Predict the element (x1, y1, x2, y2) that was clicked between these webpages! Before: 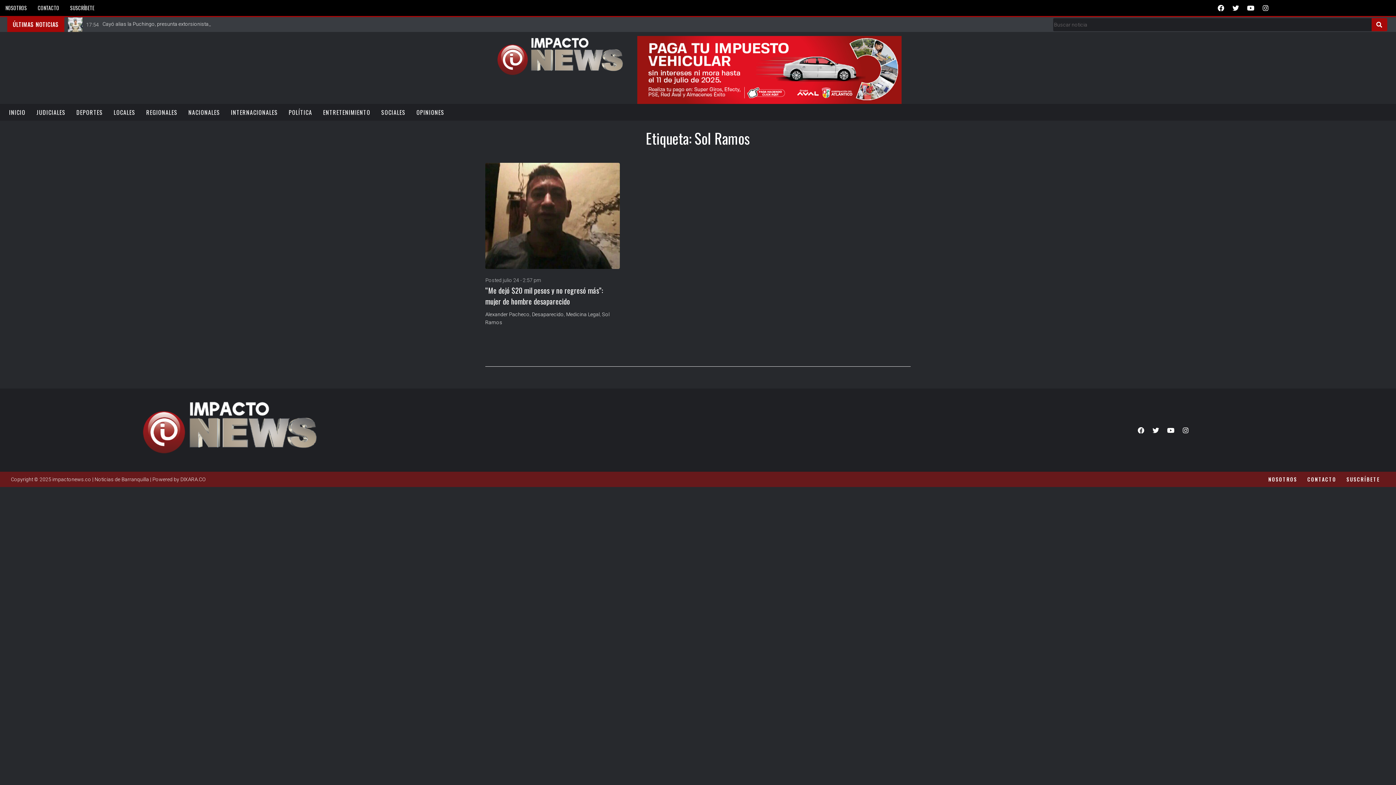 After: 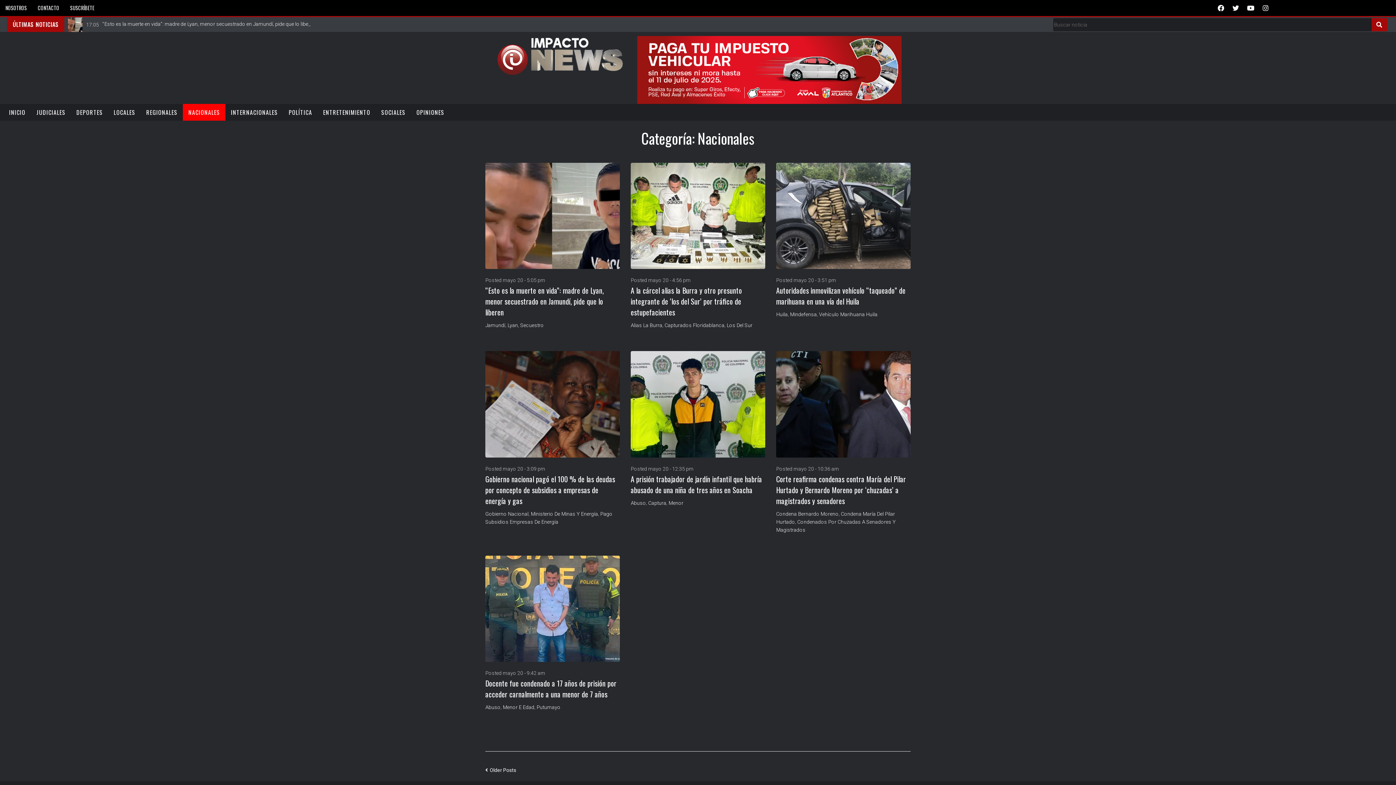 Action: label: NACIONALES bbox: (182, 104, 225, 120)